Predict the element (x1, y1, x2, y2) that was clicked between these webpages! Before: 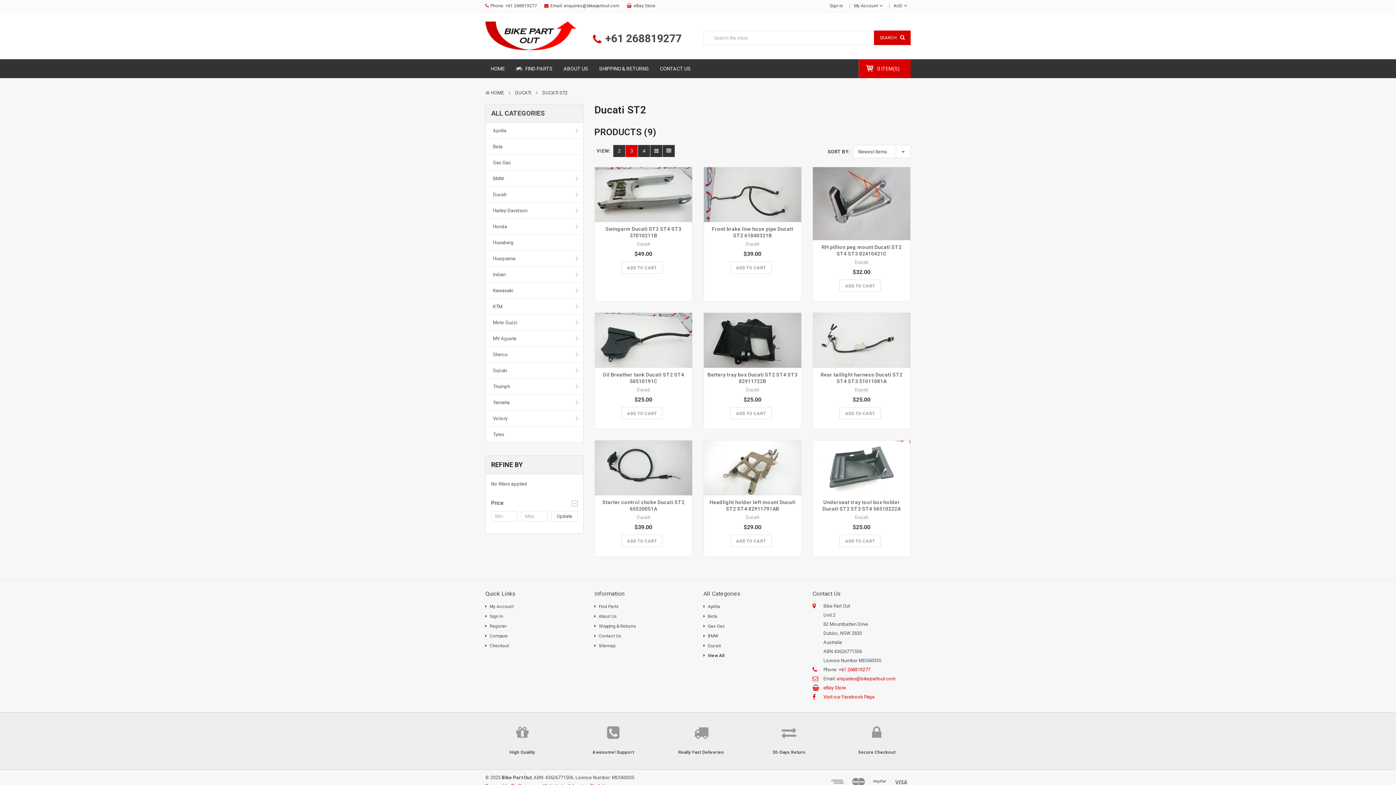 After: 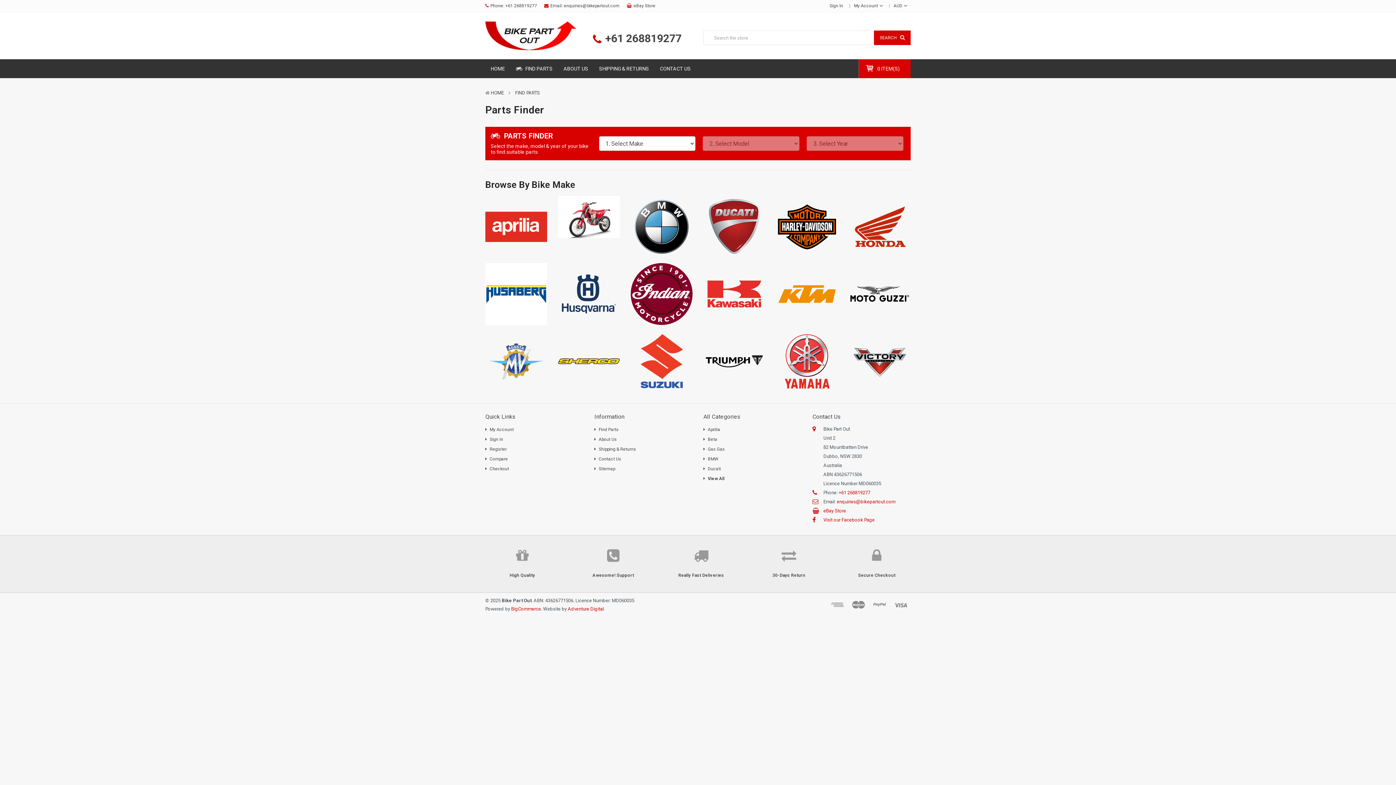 Action: bbox: (510, 59, 558, 78) label:  FIND PARTS